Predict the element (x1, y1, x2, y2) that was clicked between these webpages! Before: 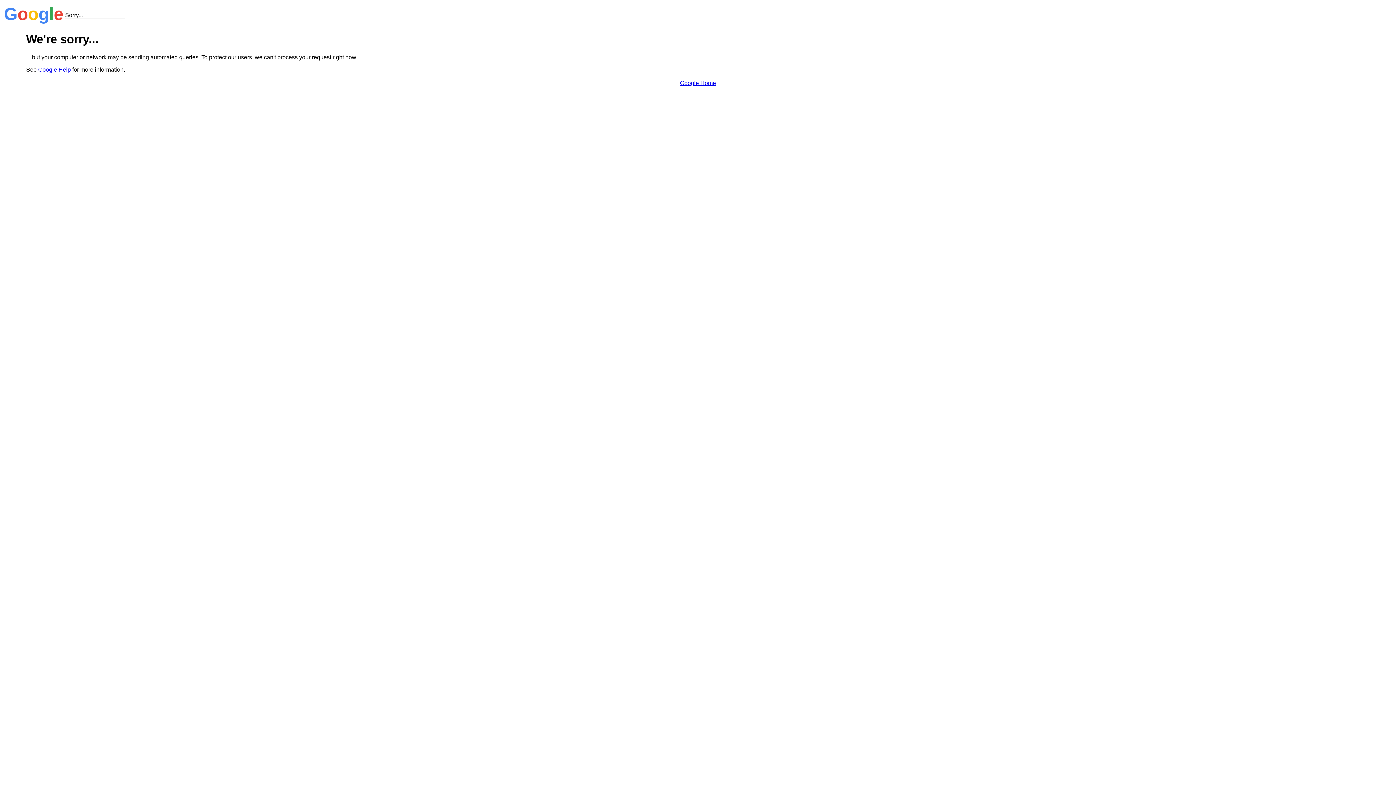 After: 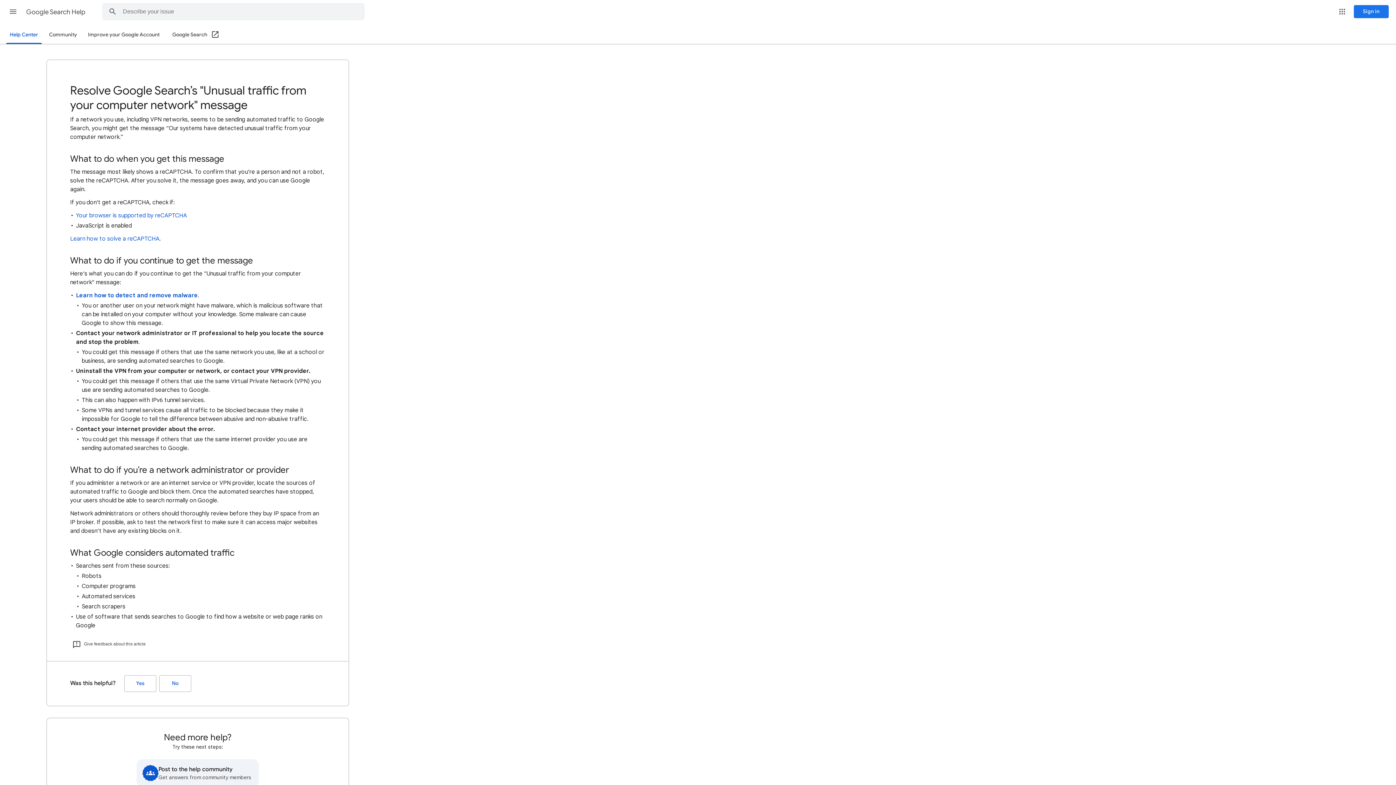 Action: bbox: (38, 66, 70, 72) label: Google Help